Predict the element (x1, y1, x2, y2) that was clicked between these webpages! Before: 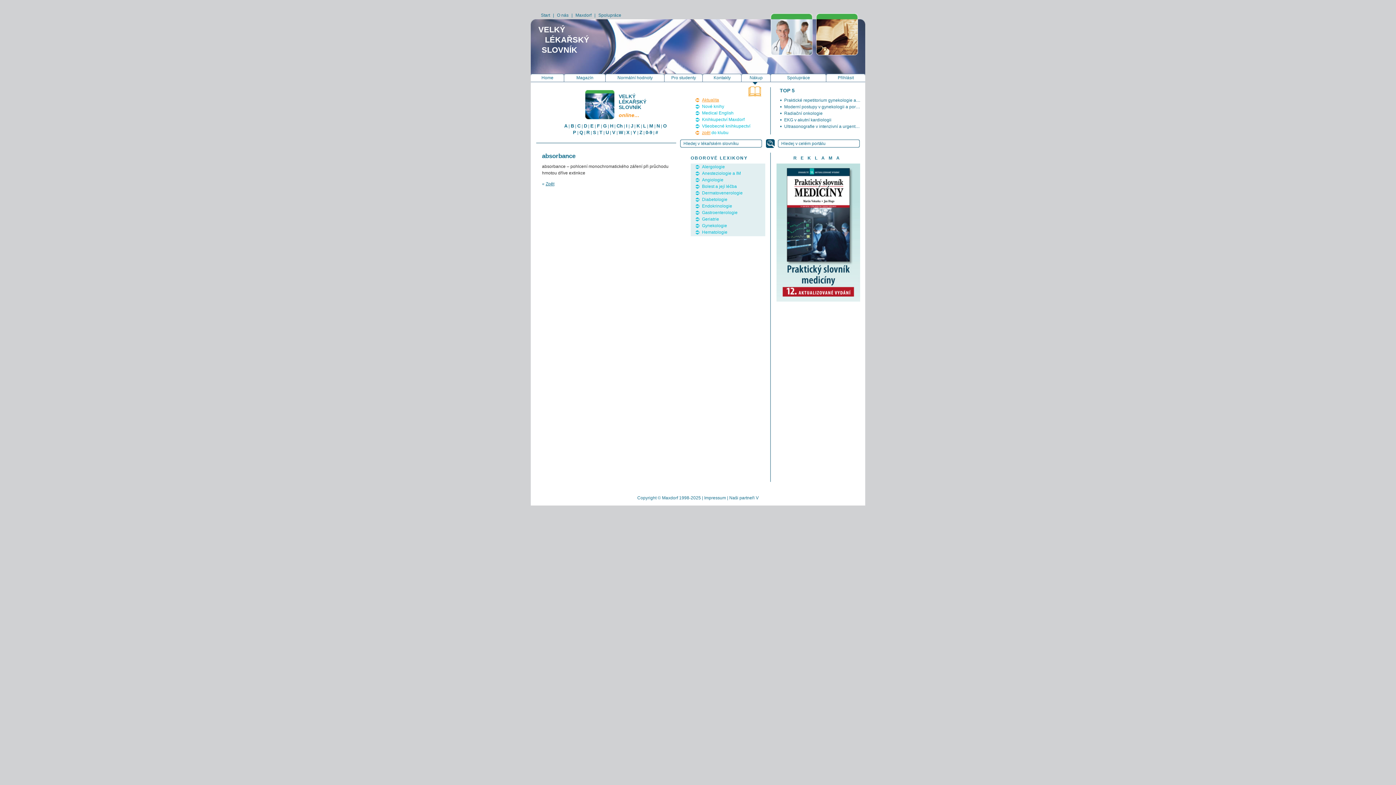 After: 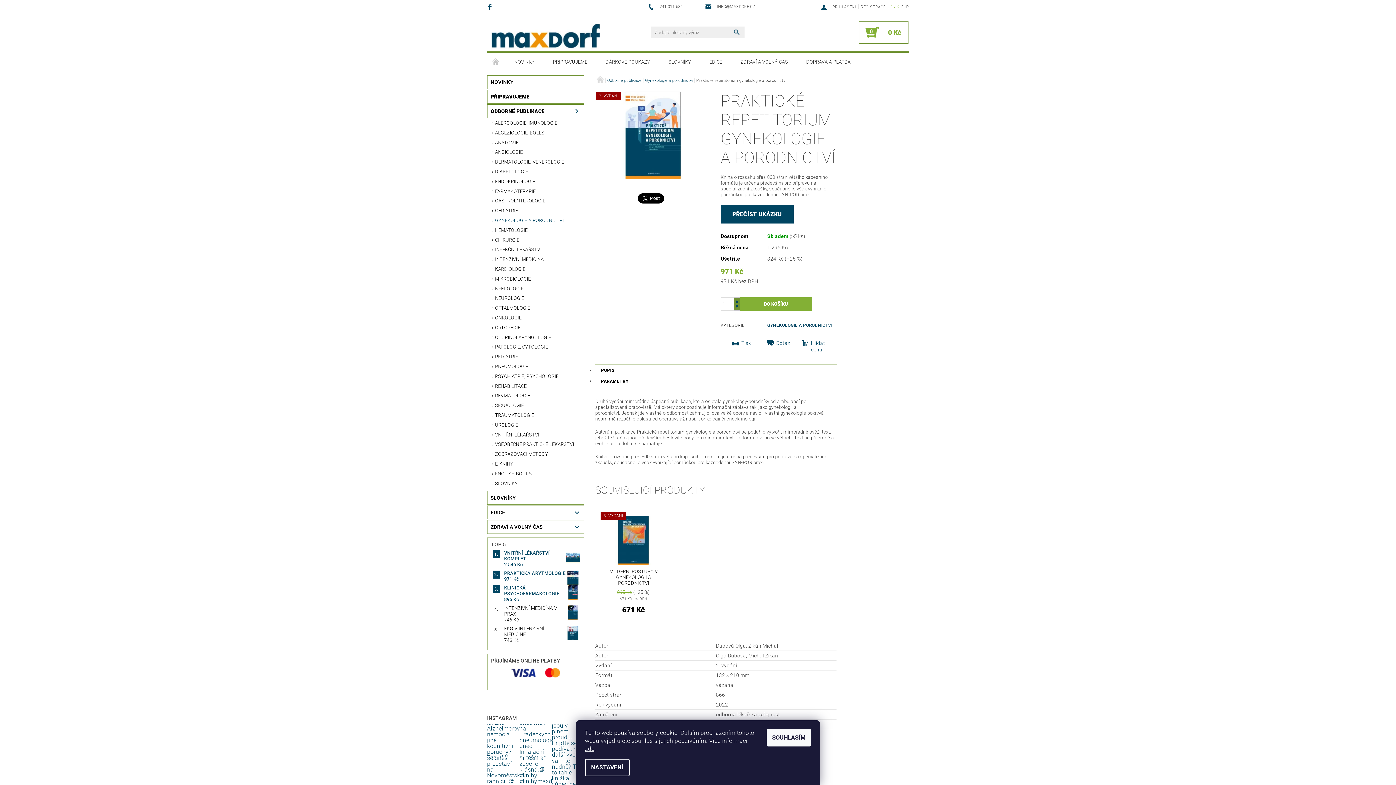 Action: bbox: (784, 97, 879, 102) label: Praktické repetitorium gynekologie a porodnictví